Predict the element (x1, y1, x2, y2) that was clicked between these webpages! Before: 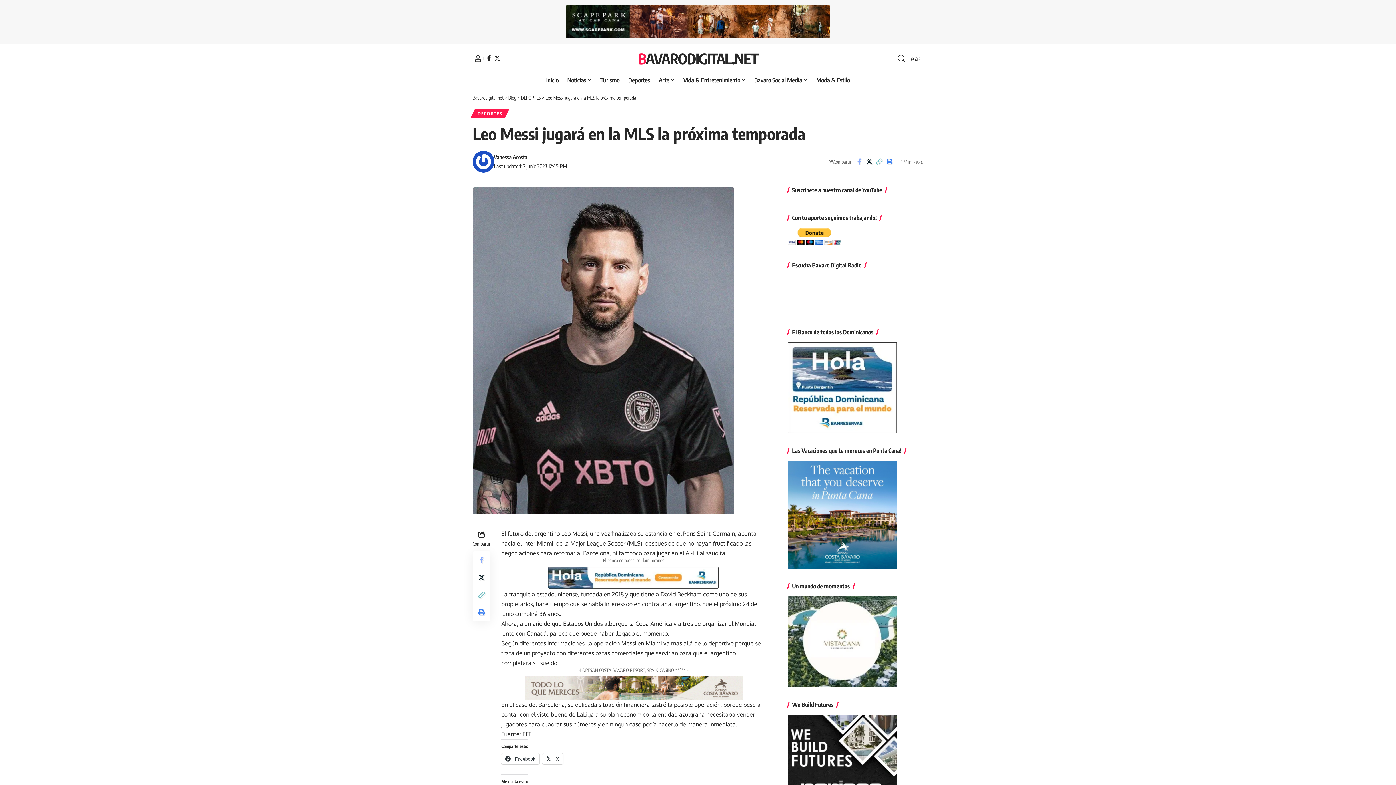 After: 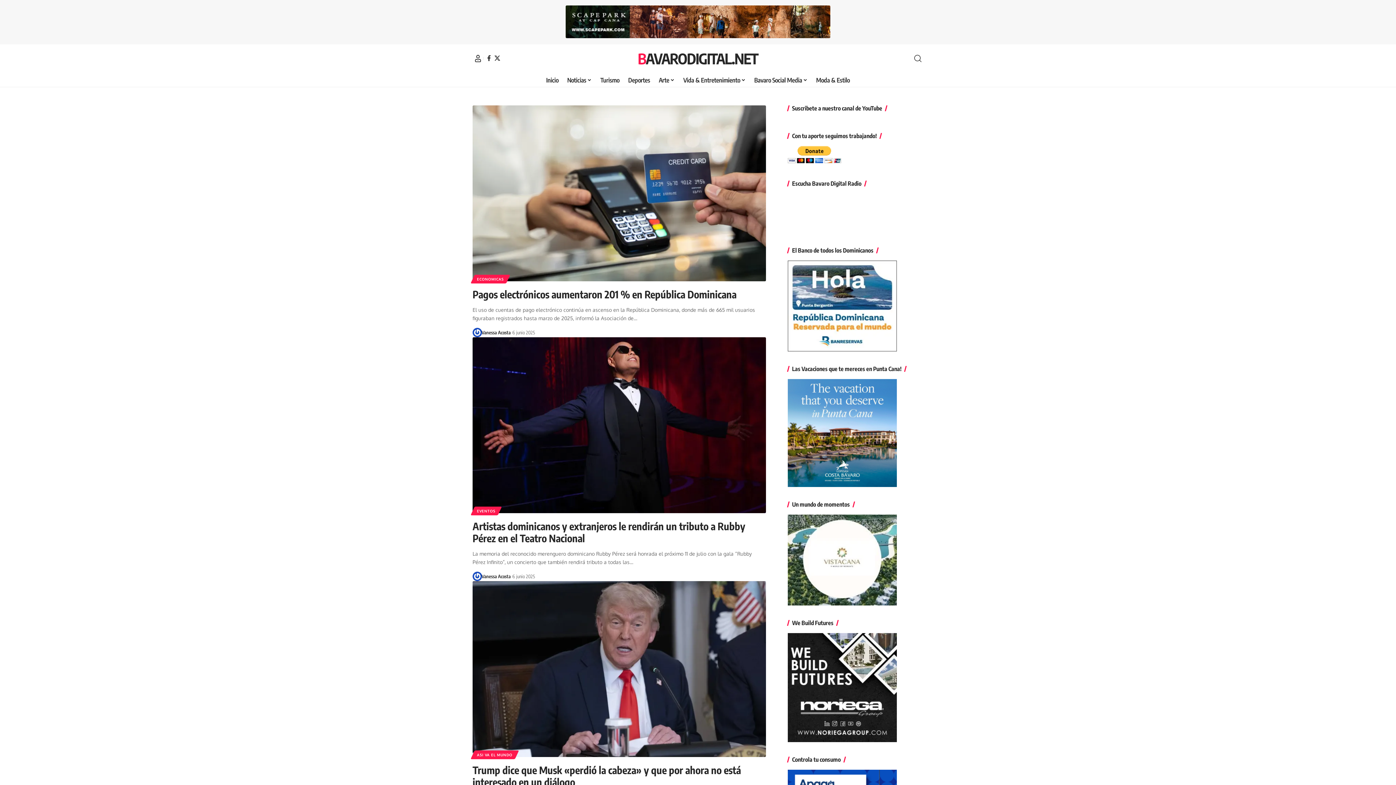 Action: label: Blog bbox: (508, 94, 516, 100)